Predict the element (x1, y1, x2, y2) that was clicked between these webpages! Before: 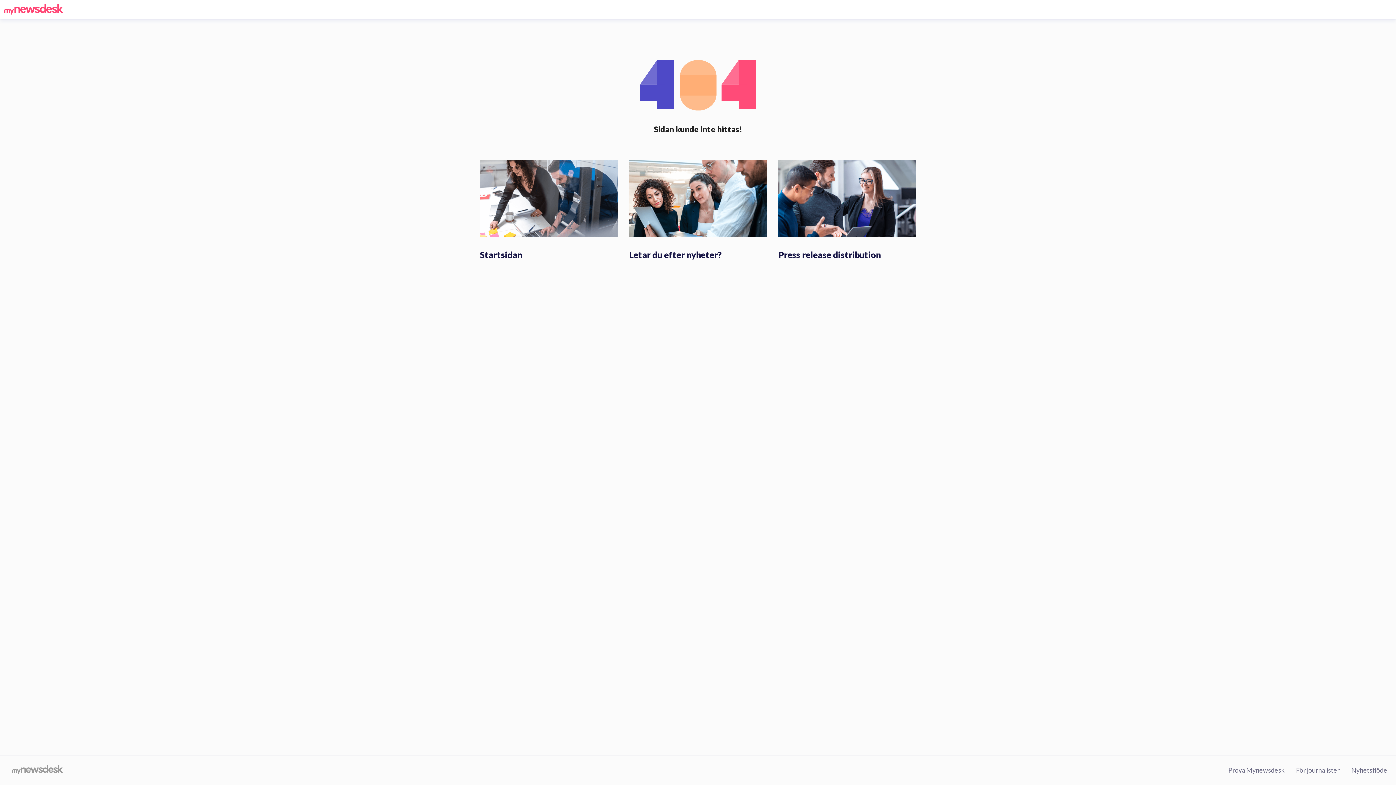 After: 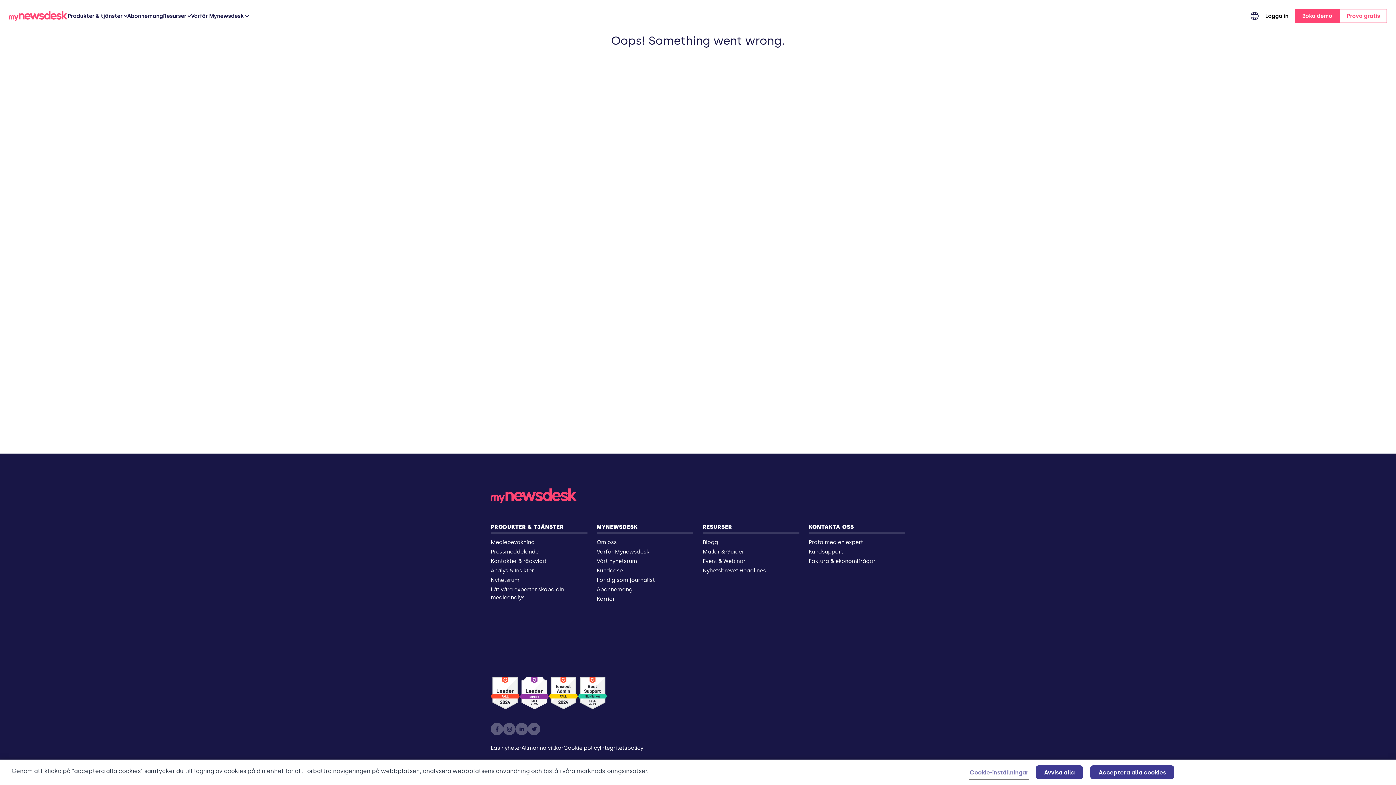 Action: bbox: (480, 194, 617, 201)